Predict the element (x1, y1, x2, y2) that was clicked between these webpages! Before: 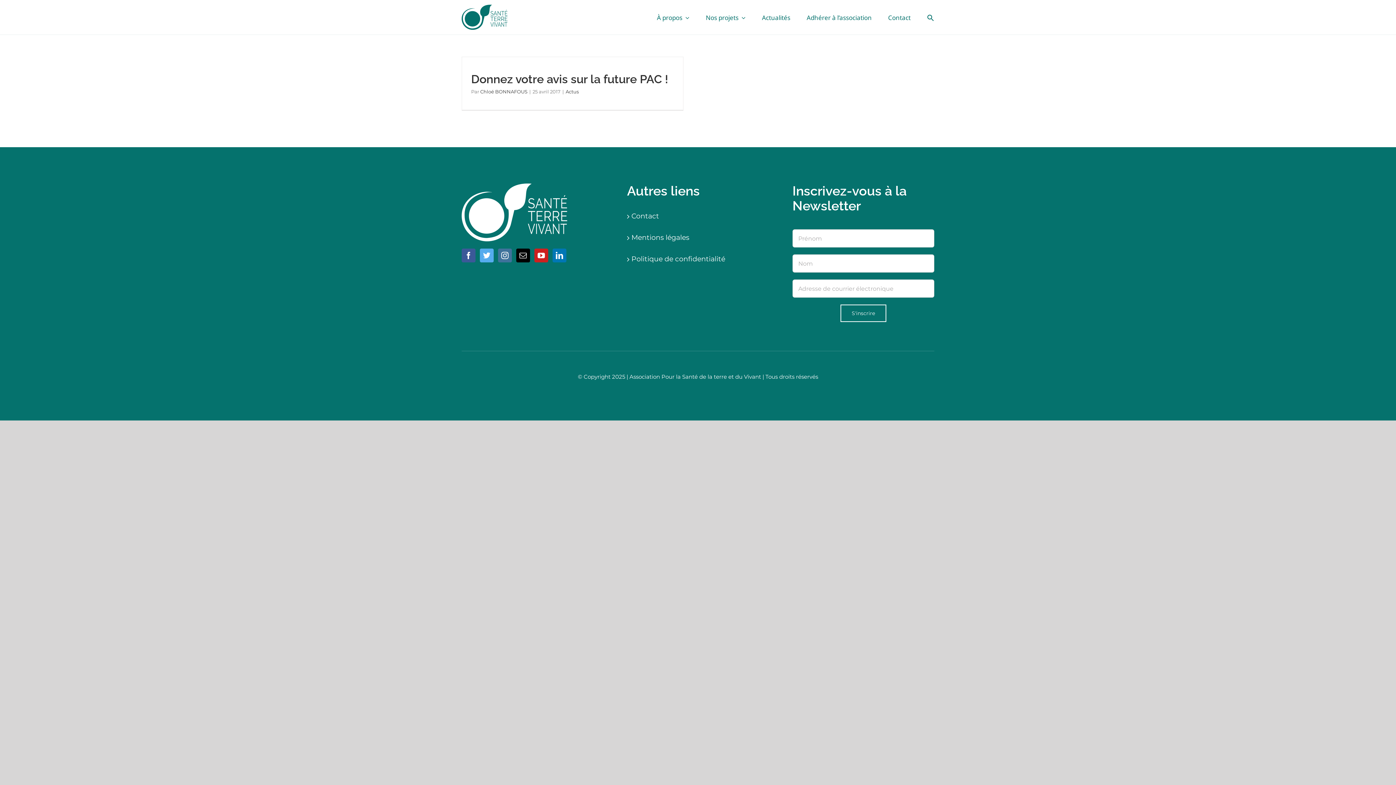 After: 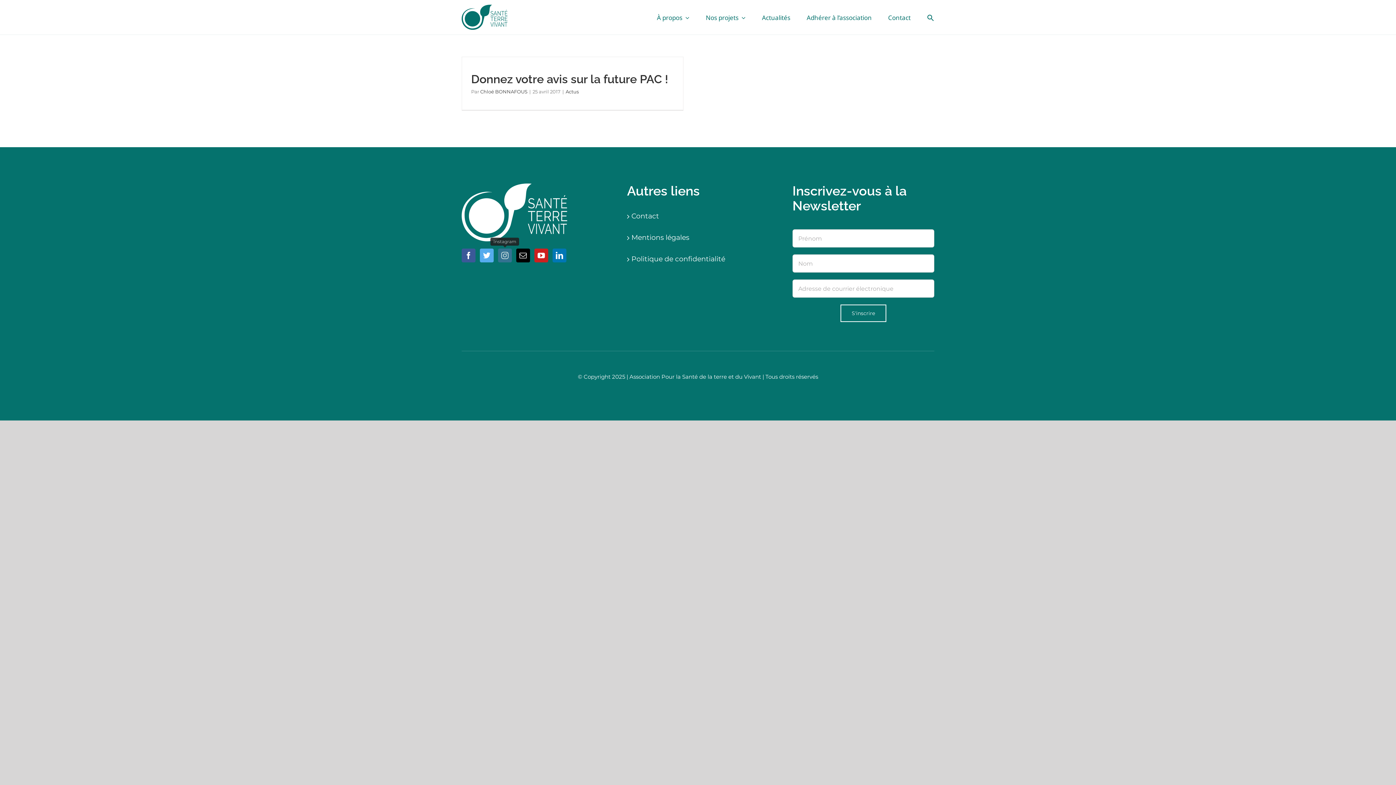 Action: bbox: (498, 248, 511, 262) label: Instagram